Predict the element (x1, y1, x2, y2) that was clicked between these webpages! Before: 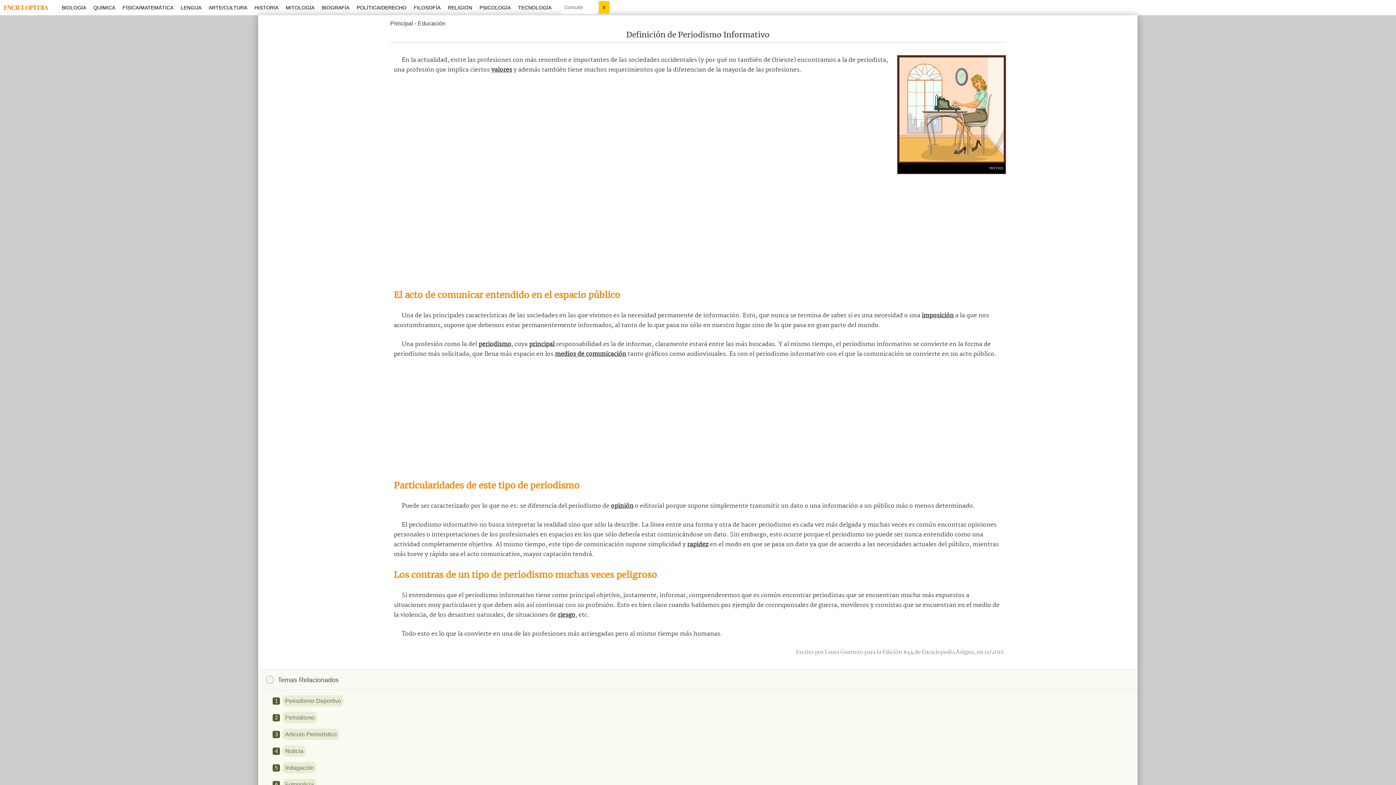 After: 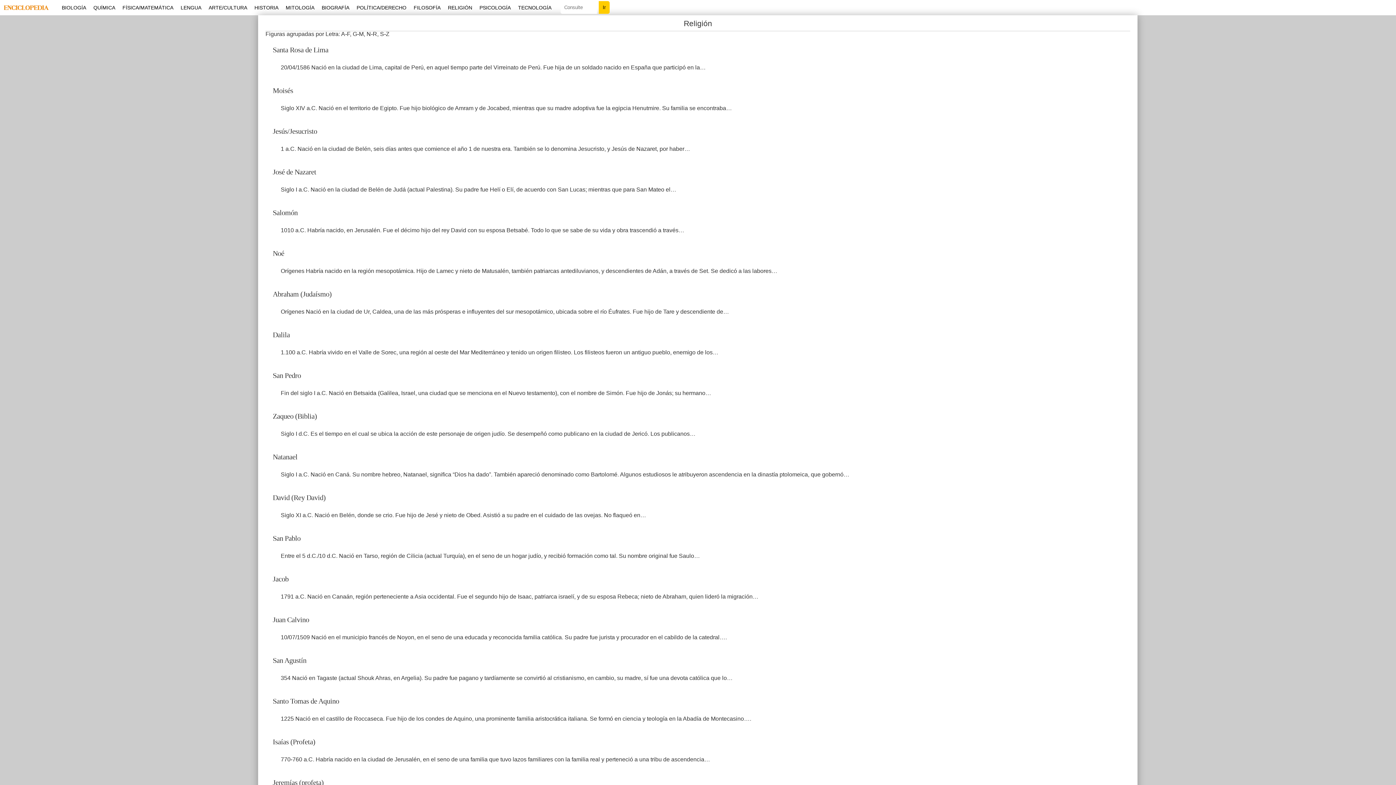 Action: label: RELIGIÓN bbox: (444, 0, 476, 15)